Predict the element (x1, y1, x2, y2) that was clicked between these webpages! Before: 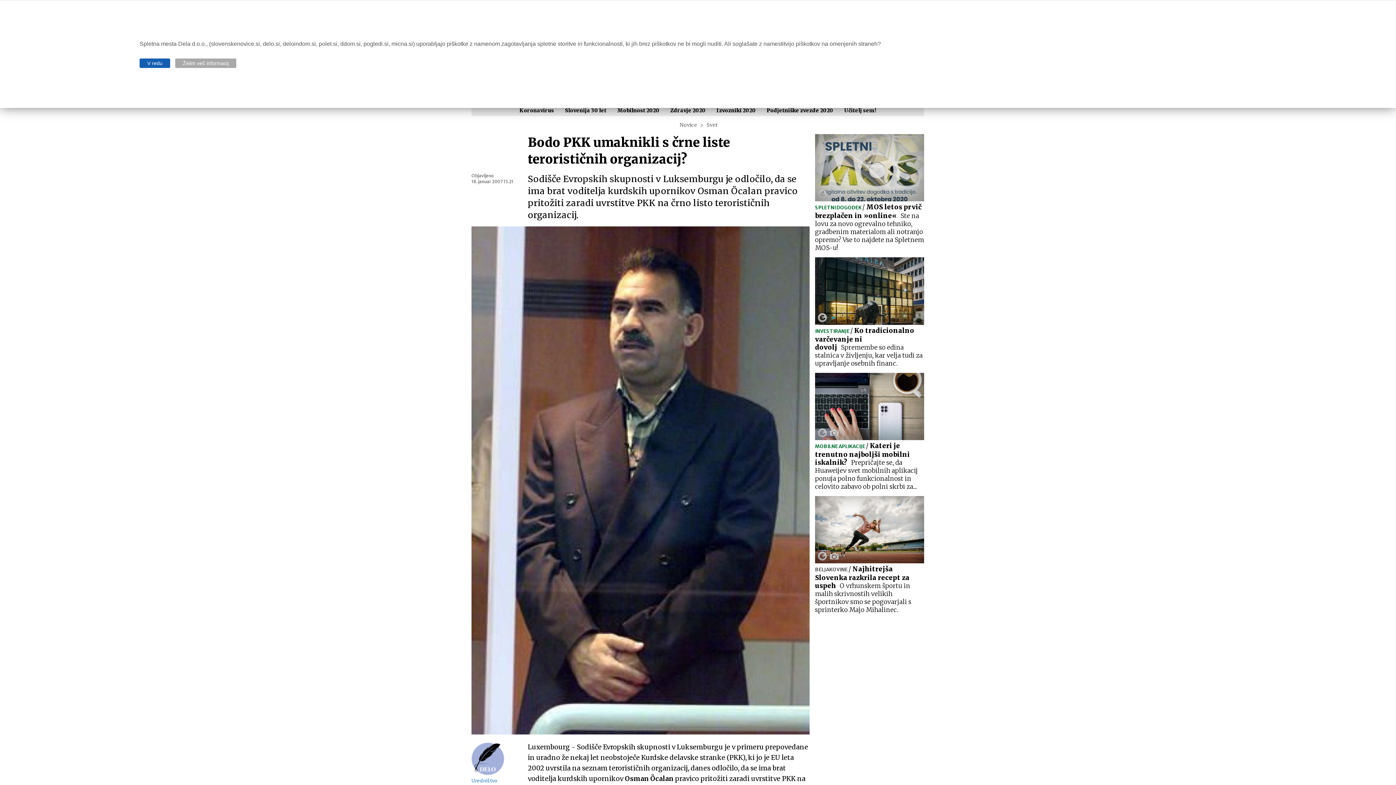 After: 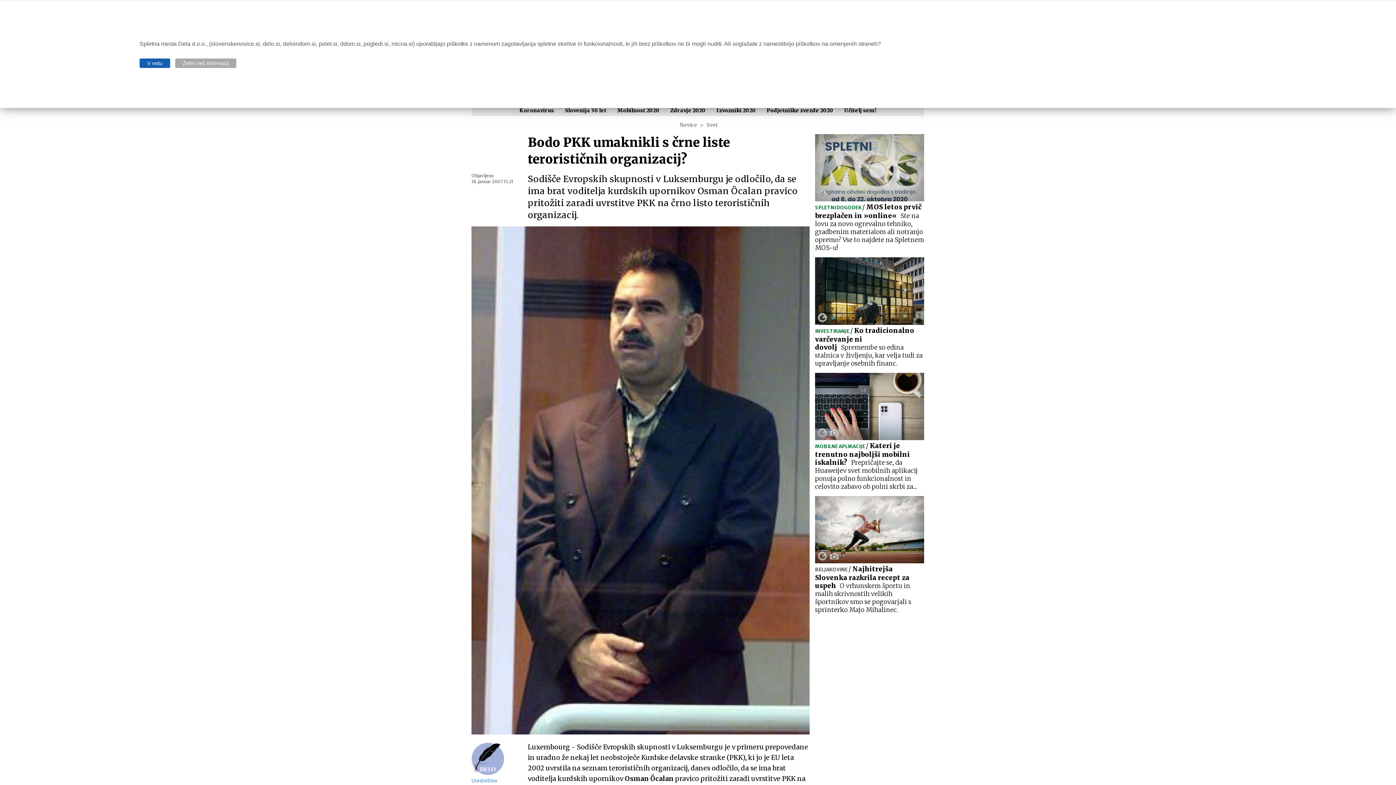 Action: label: Želim več informacij bbox: (175, 58, 236, 68)